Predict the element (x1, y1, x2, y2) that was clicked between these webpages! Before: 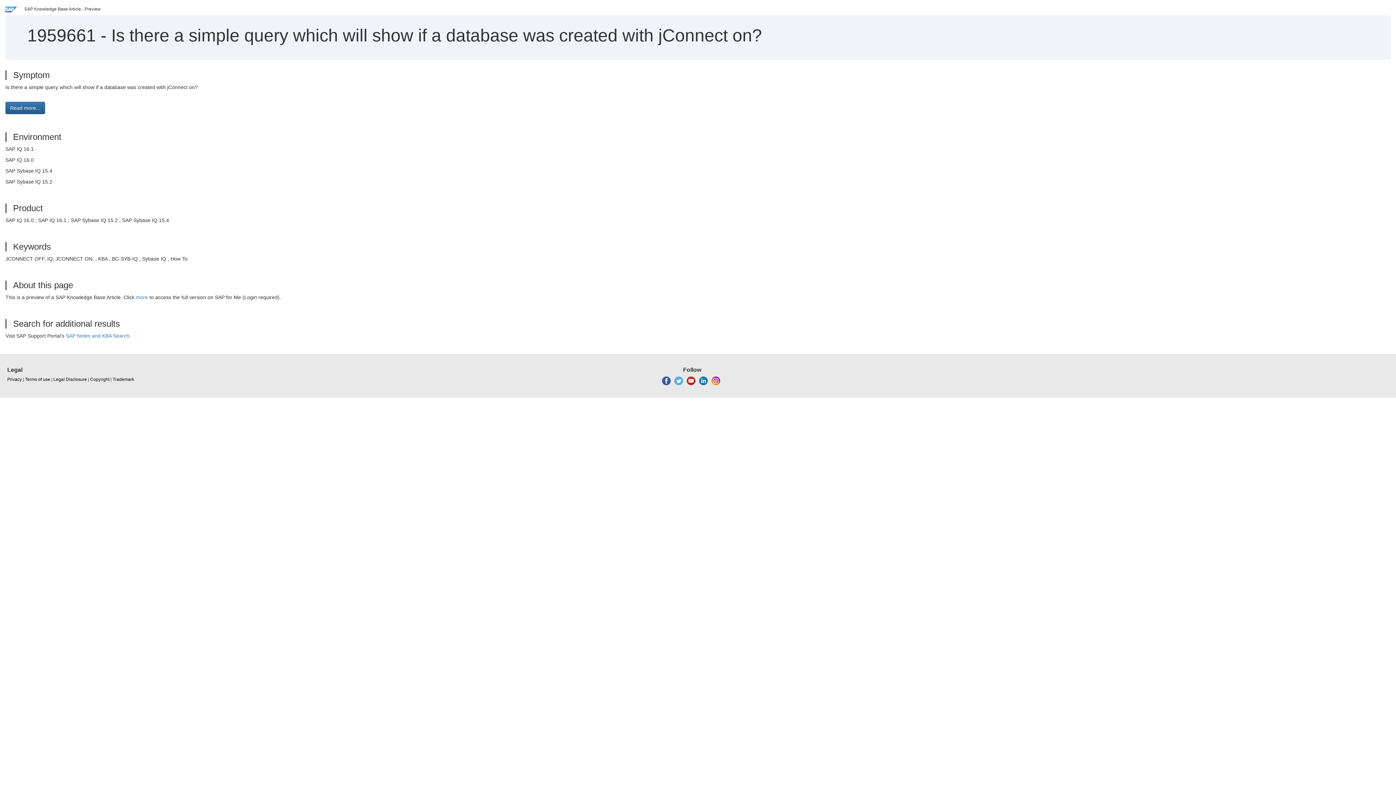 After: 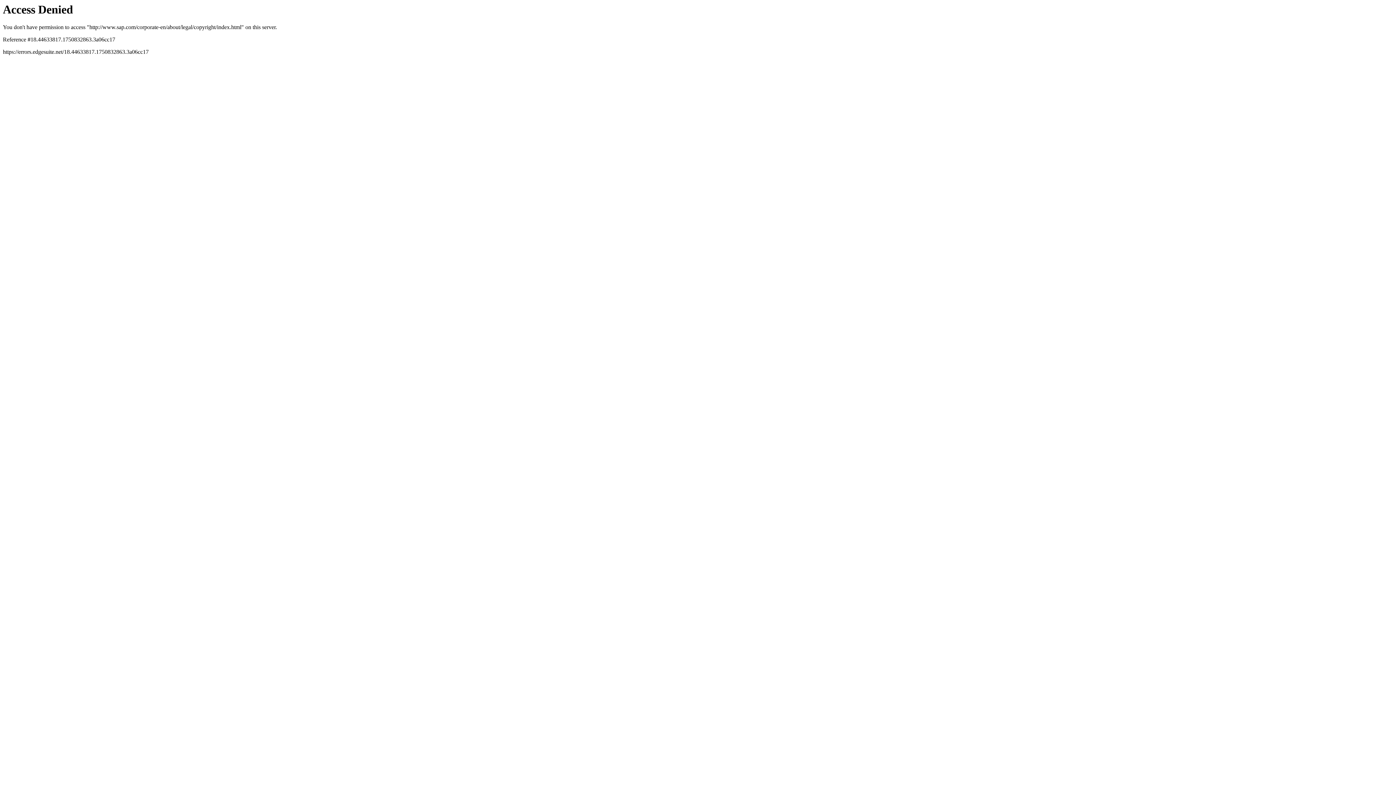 Action: bbox: (112, 376, 134, 382) label: Trademark